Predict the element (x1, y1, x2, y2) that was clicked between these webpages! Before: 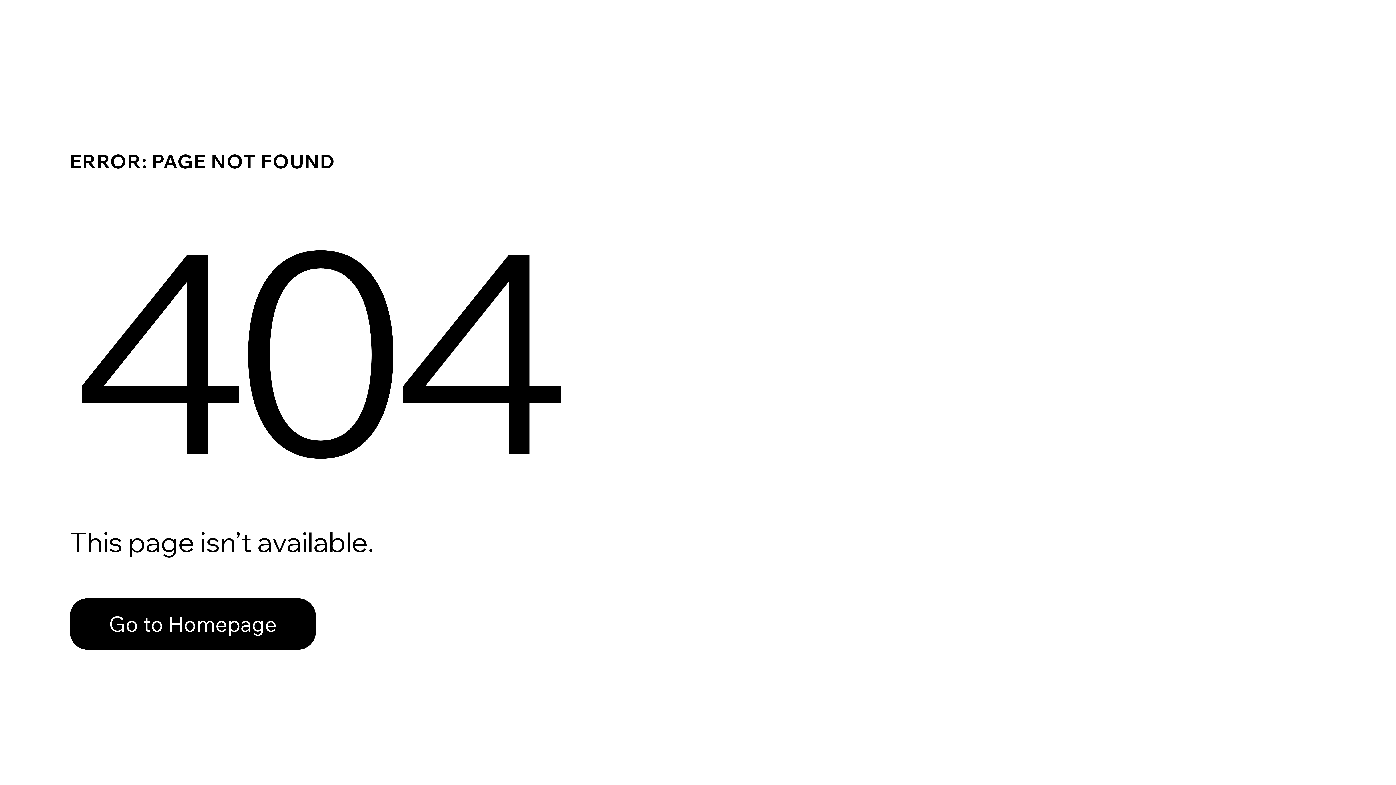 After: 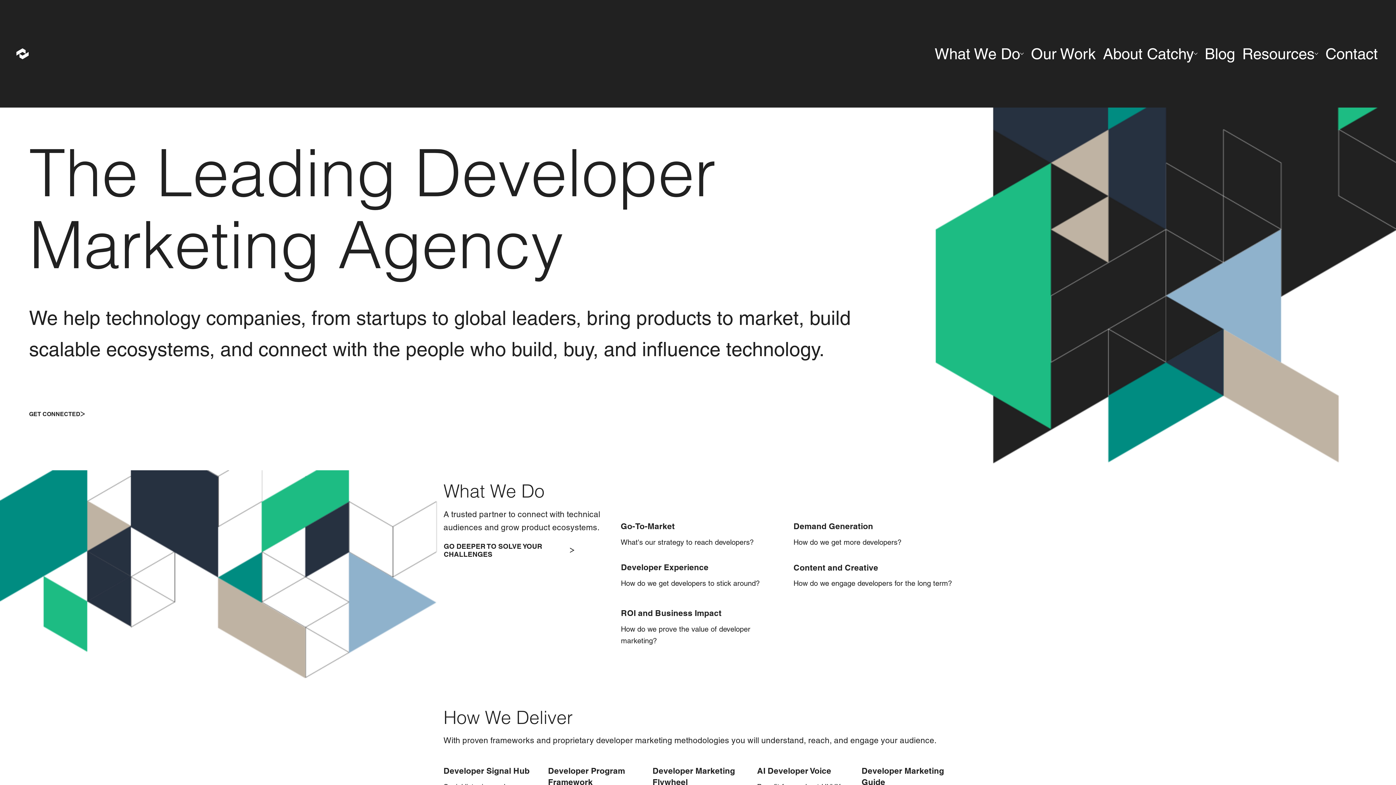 Action: bbox: (69, 582, 768, 659) label: Go to Homepage